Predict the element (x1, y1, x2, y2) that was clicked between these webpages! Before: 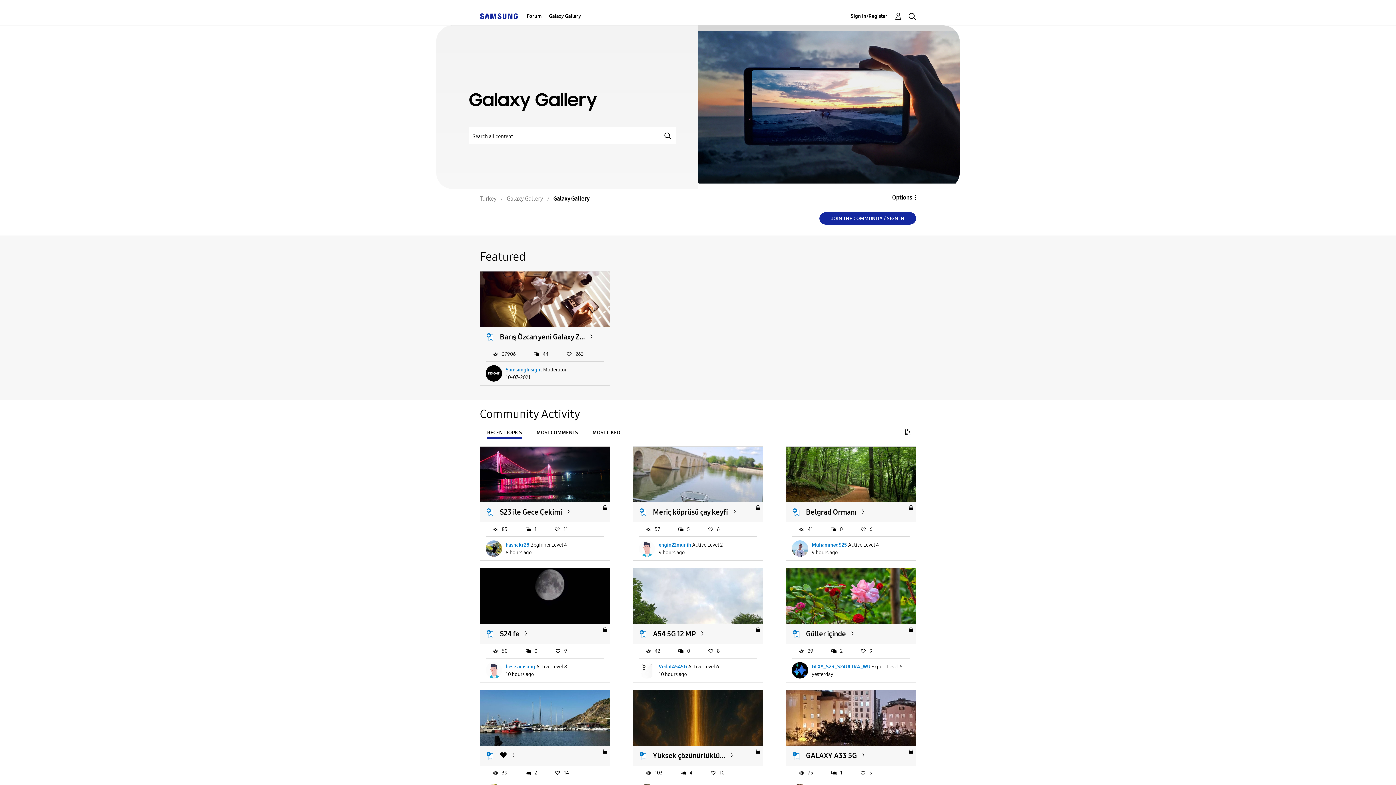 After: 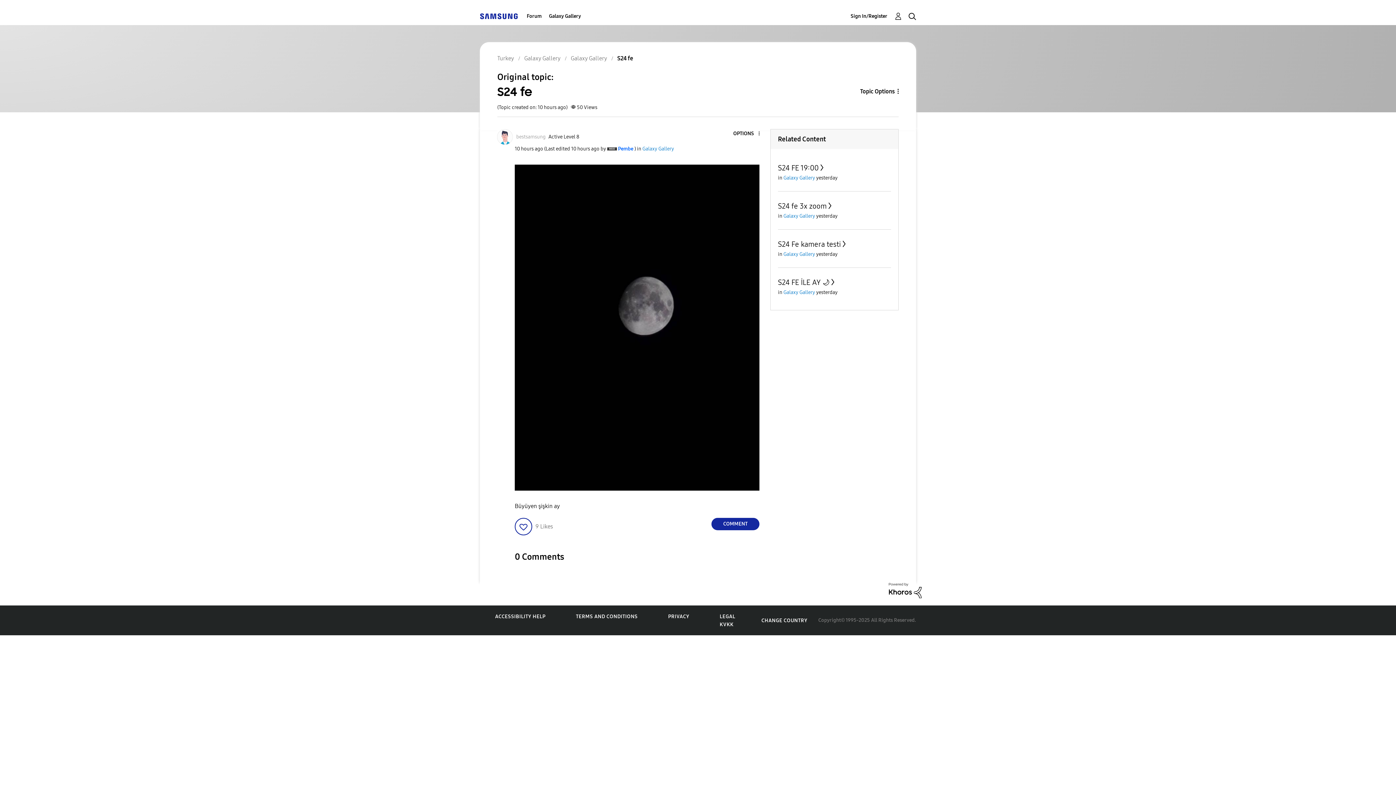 Action: bbox: (480, 568, 609, 624)